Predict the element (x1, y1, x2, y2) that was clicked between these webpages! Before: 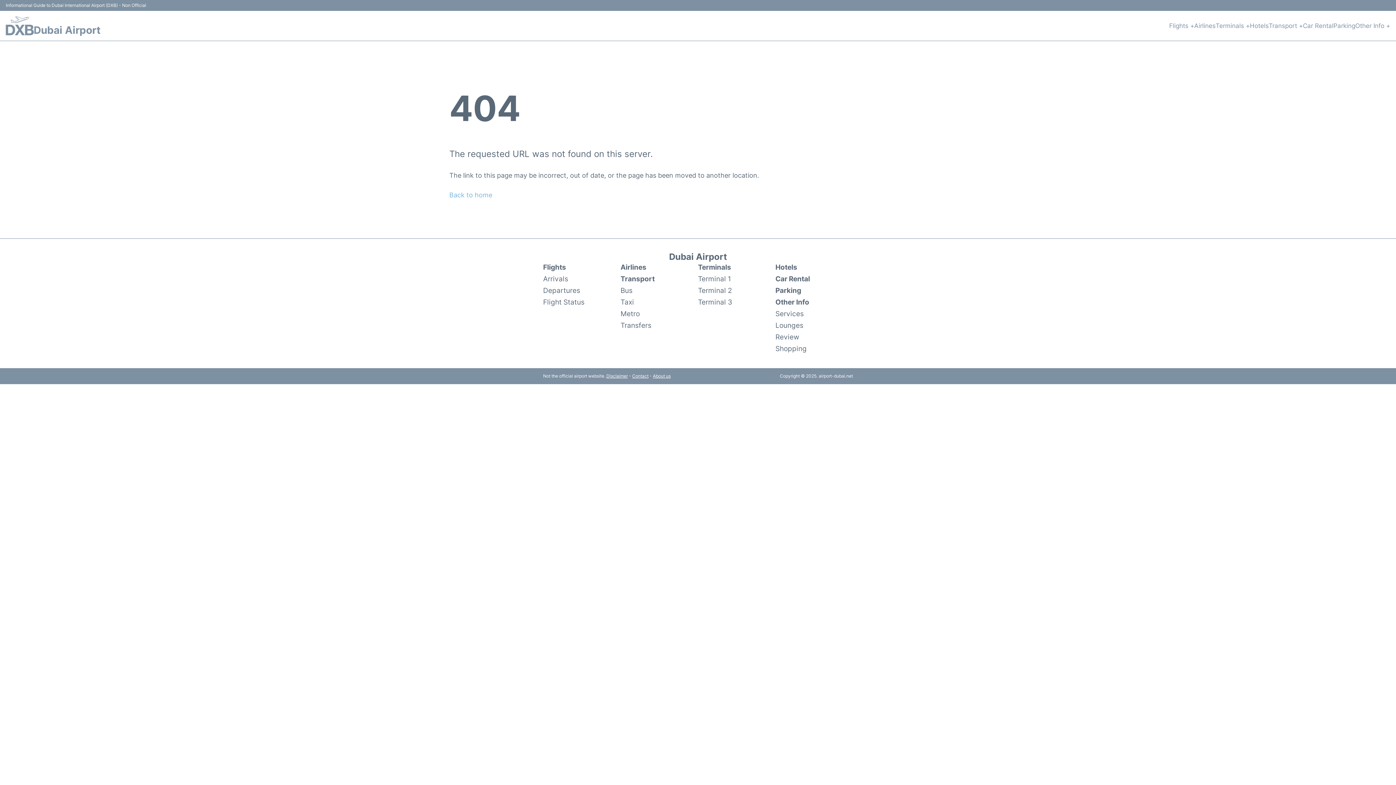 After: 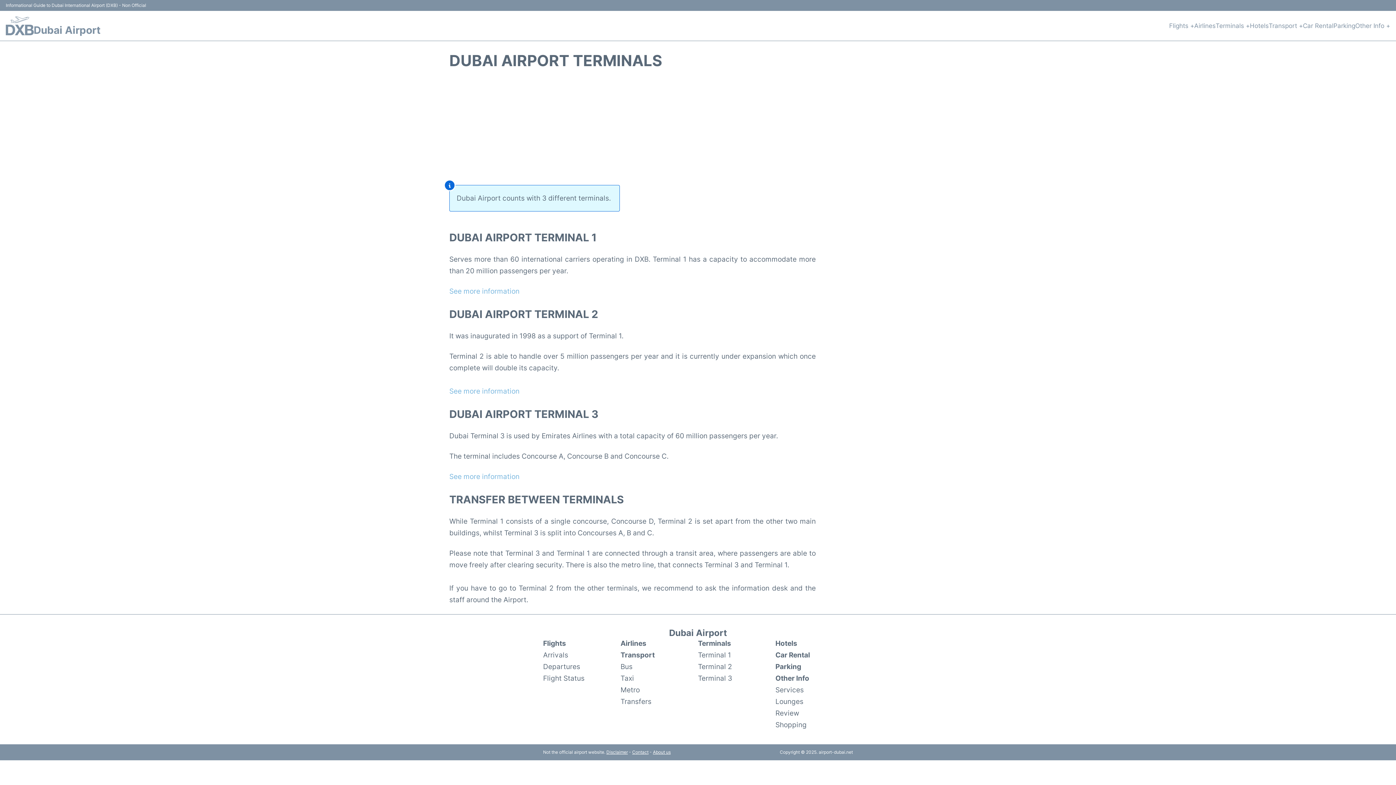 Action: bbox: (698, 261, 775, 273) label: Terminals